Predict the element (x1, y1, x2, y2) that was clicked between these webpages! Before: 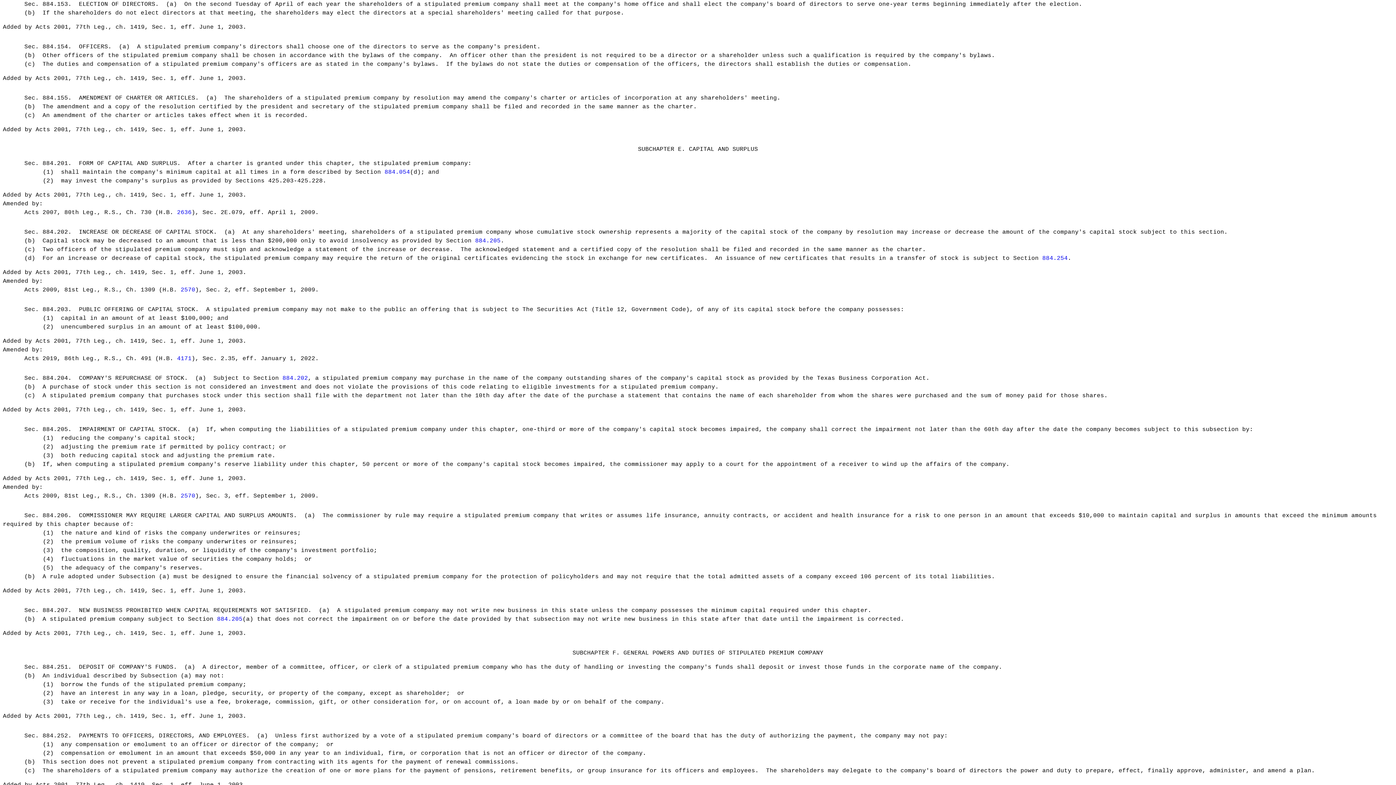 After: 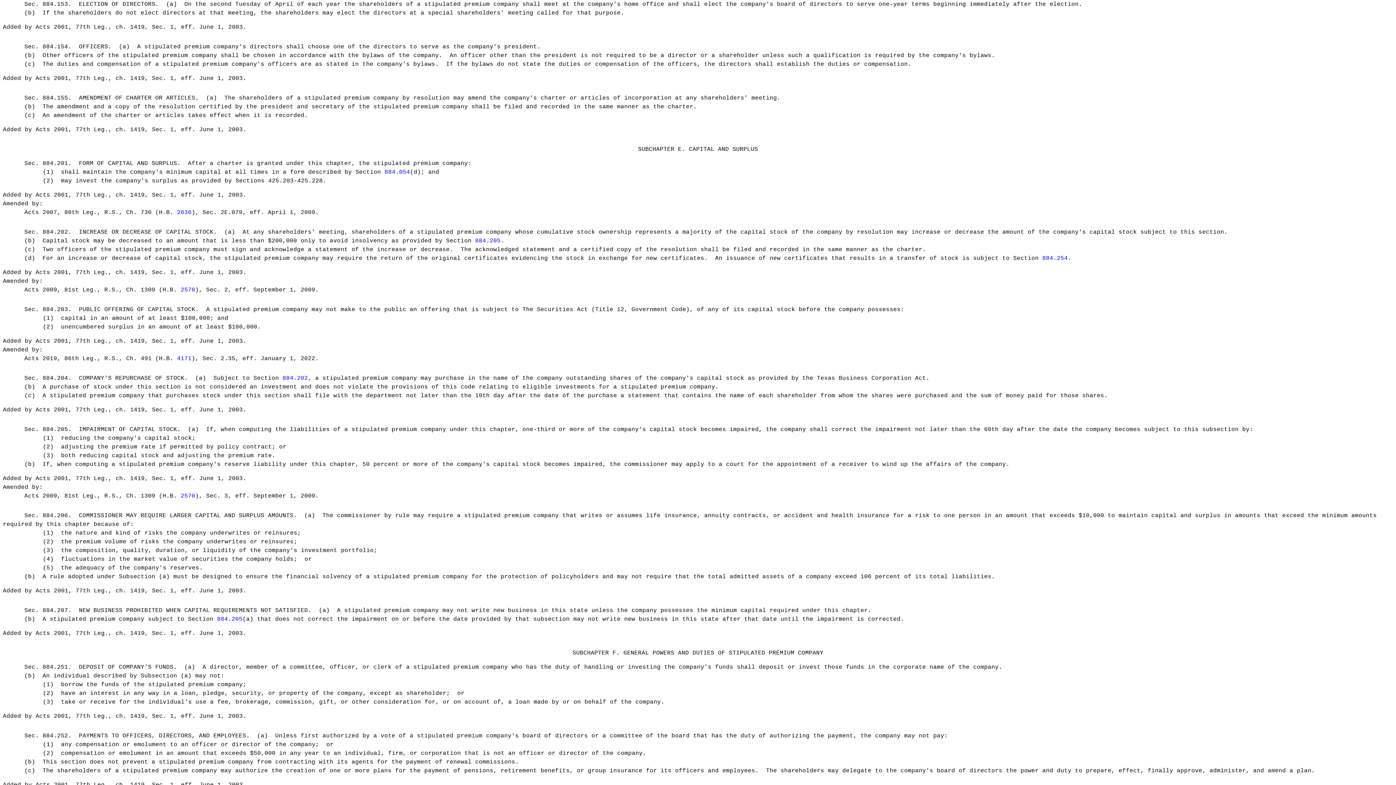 Action: label: 2570 bbox: (180, 286, 195, 293)